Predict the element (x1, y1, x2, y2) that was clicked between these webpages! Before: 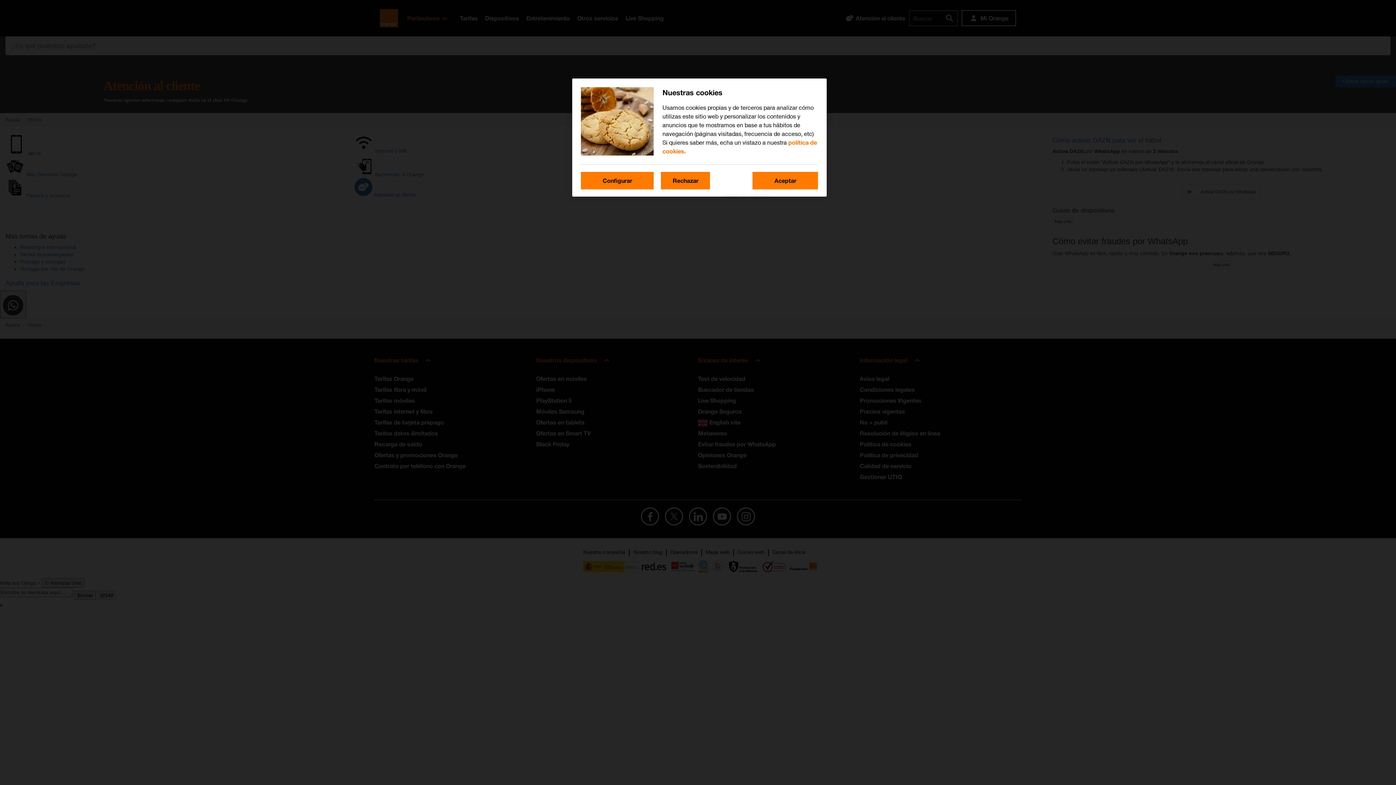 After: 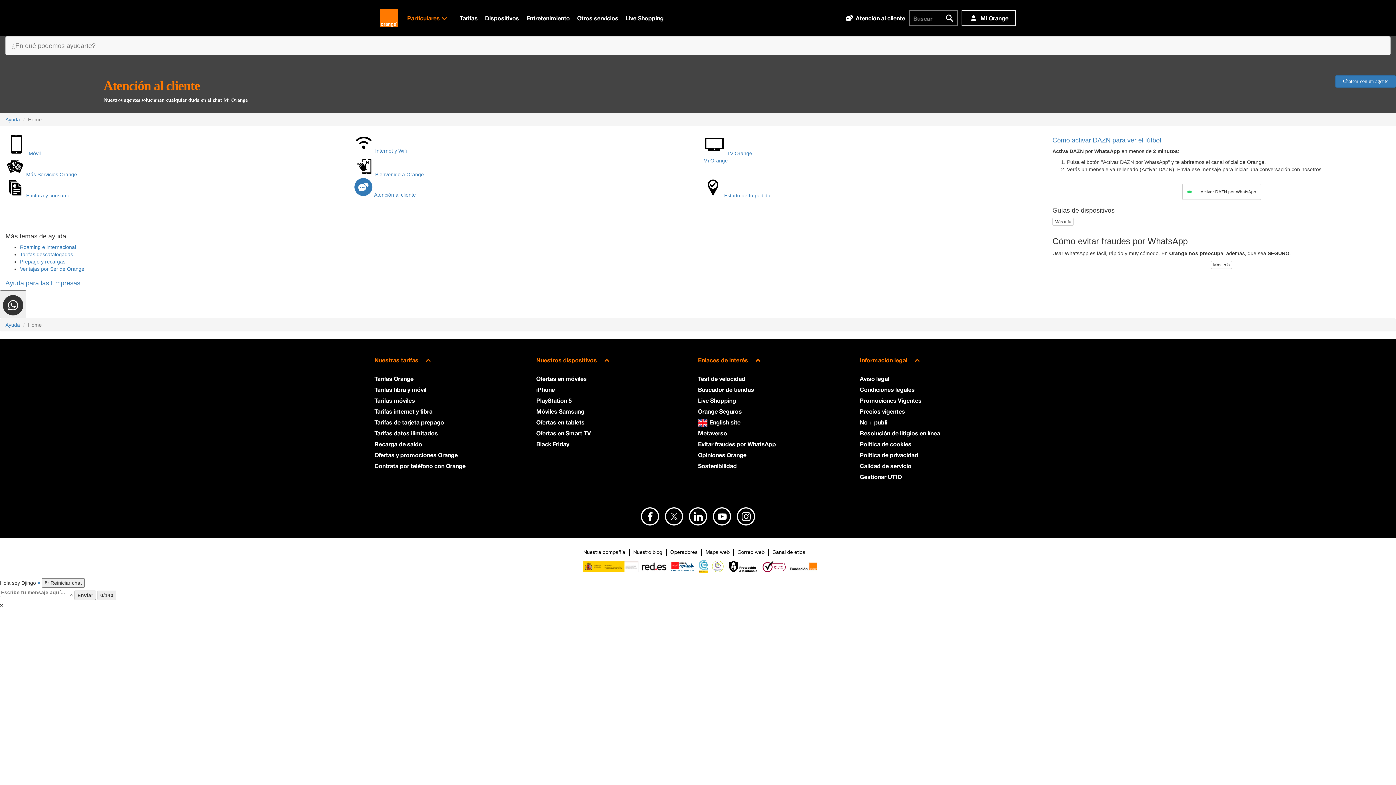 Action: bbox: (752, 172, 818, 189) label: Aceptar